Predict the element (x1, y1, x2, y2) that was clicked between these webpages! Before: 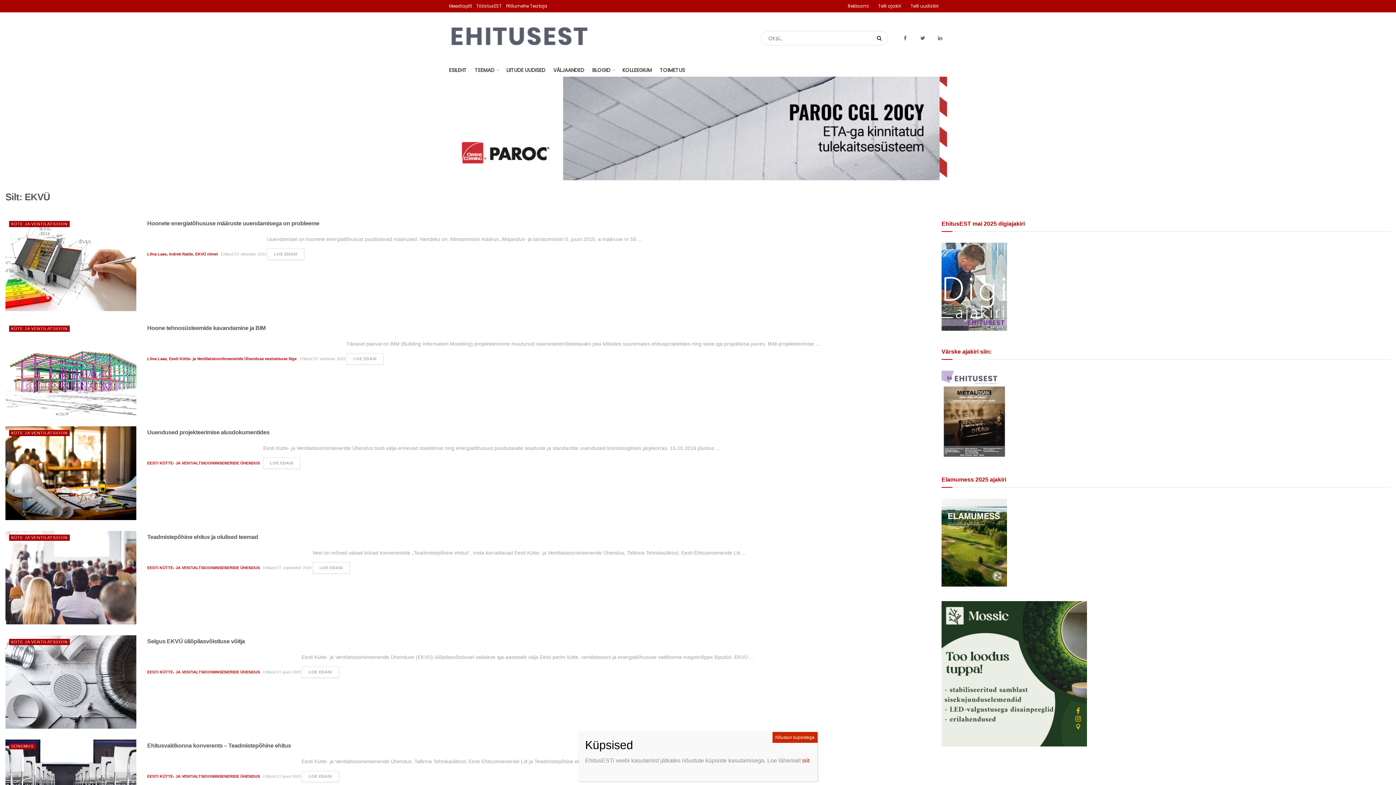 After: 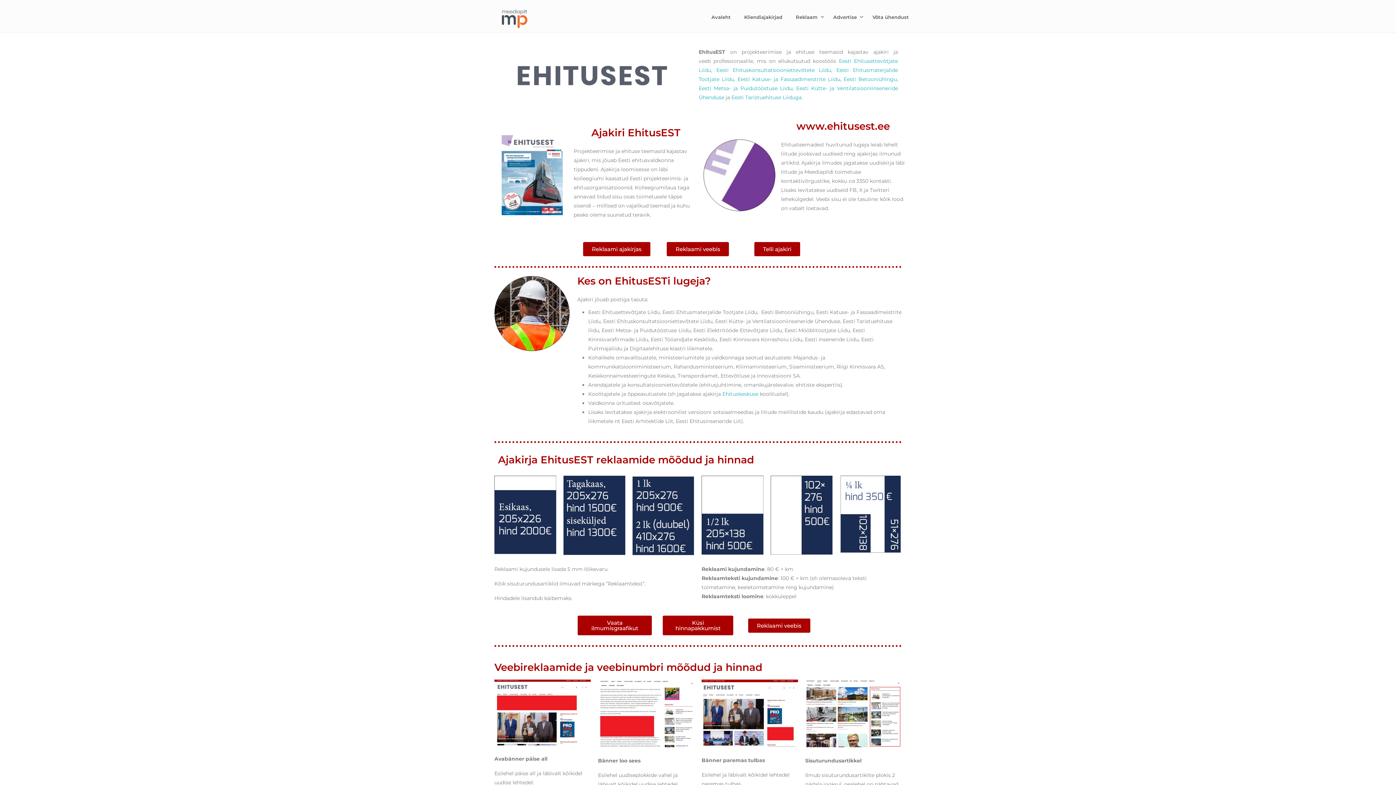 Action: label: Reklaami bbox: (848, 2, 869, 9)